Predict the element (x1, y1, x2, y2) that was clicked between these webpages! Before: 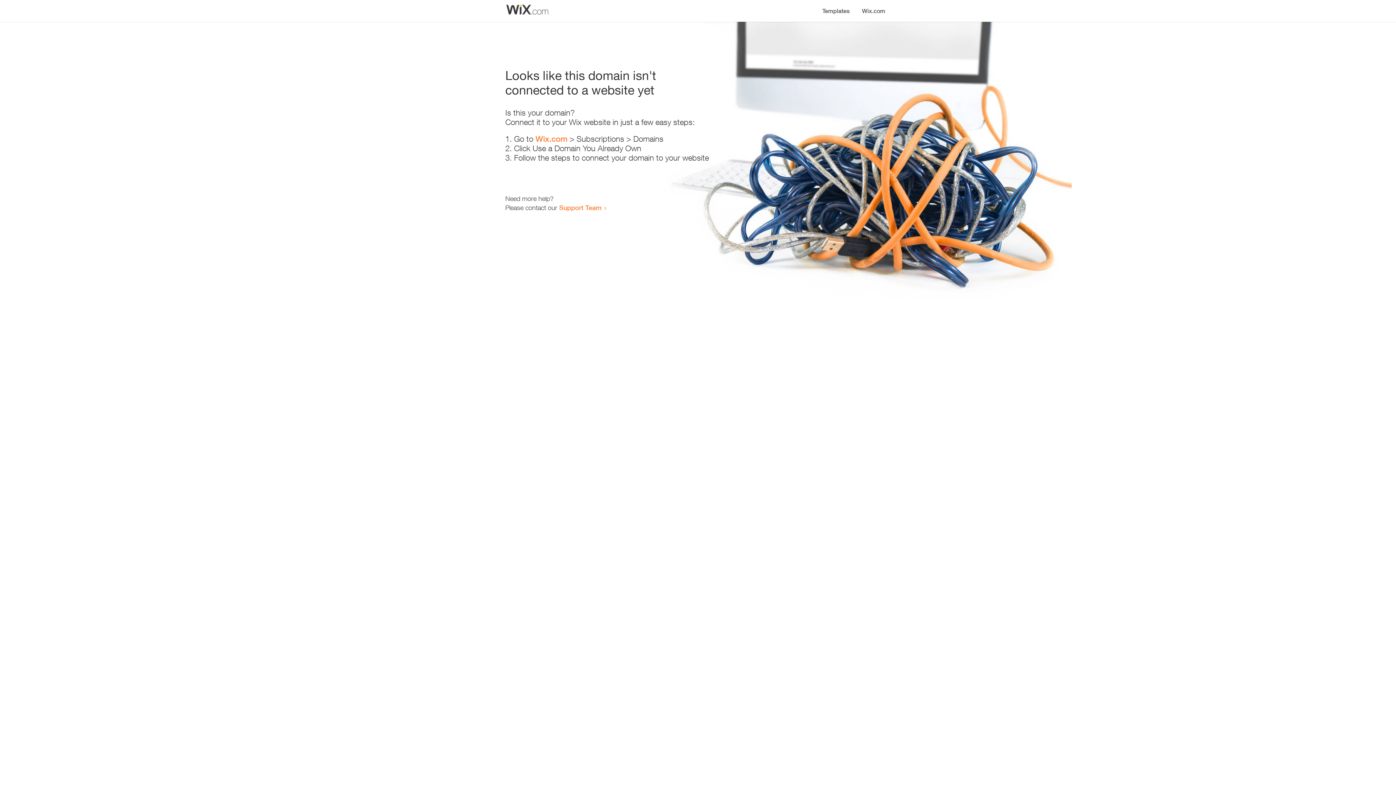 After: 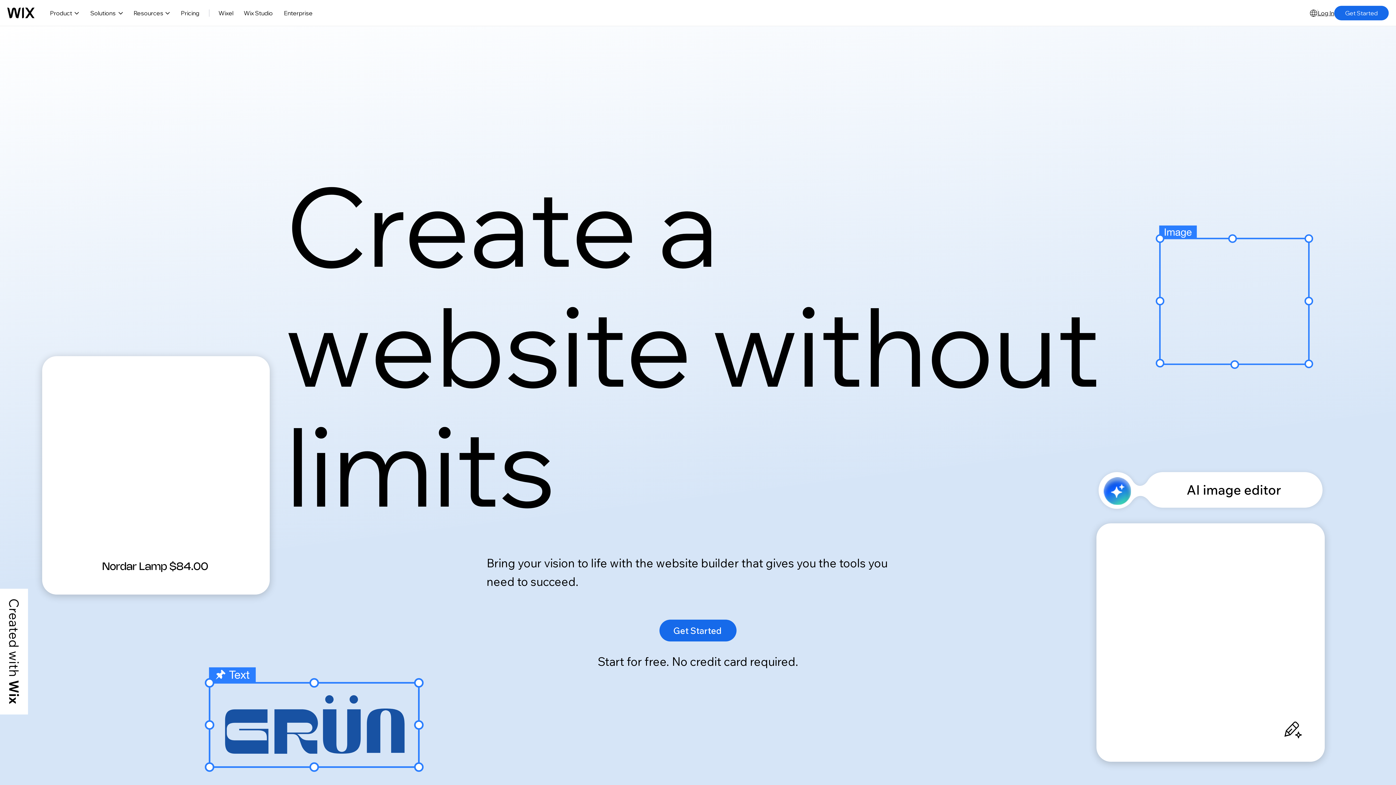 Action: bbox: (535, 134, 567, 143) label: Wix.com